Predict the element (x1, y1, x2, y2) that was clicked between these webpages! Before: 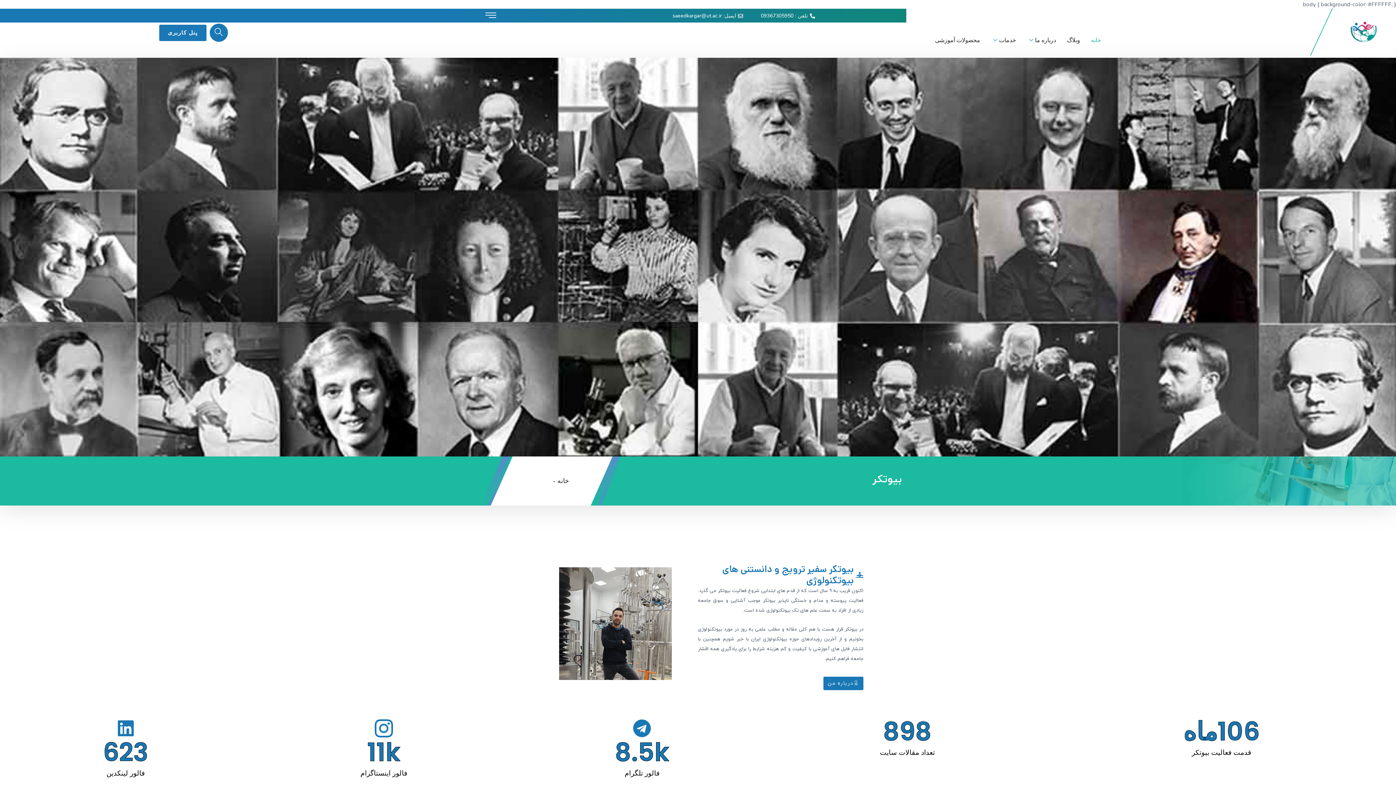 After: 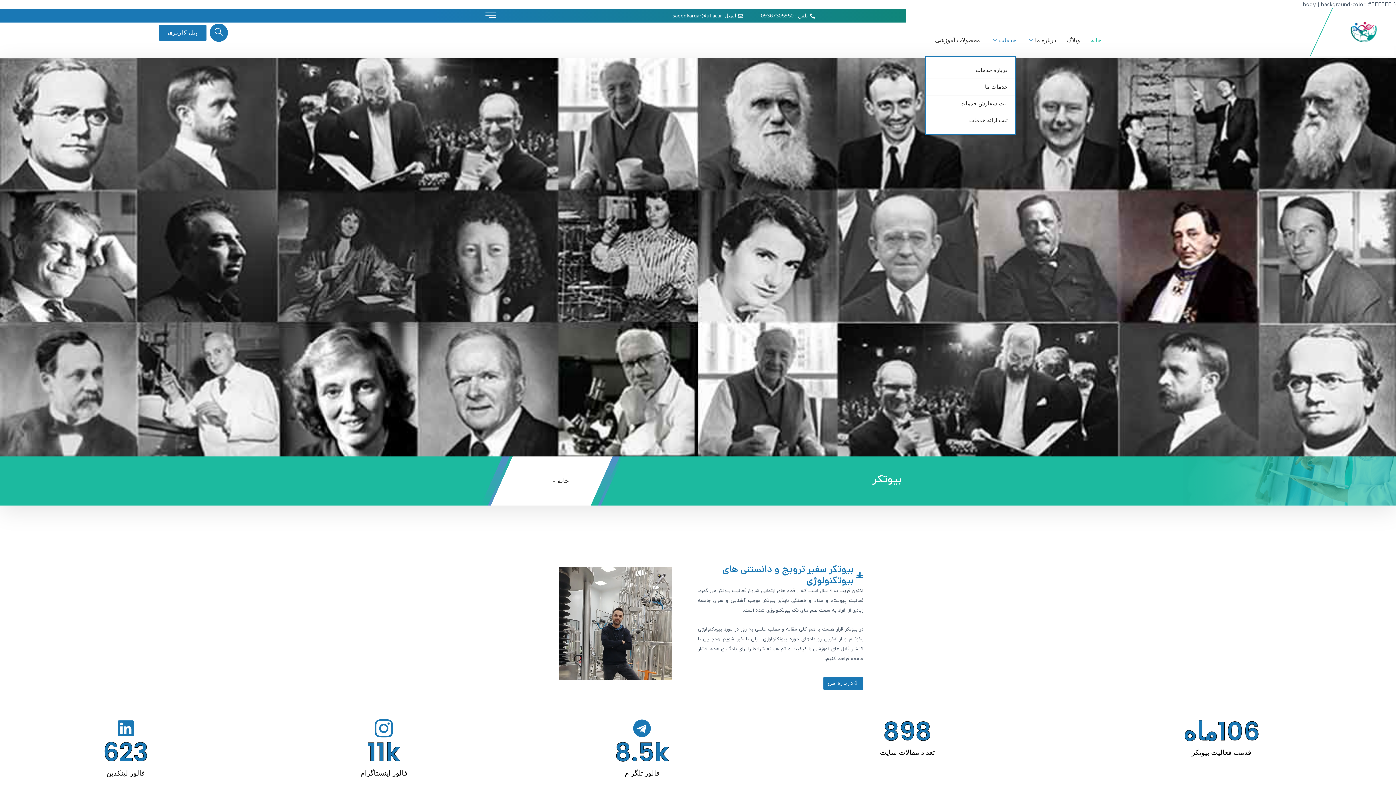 Action: label: خدمات bbox: (980, 24, 1016, 55)